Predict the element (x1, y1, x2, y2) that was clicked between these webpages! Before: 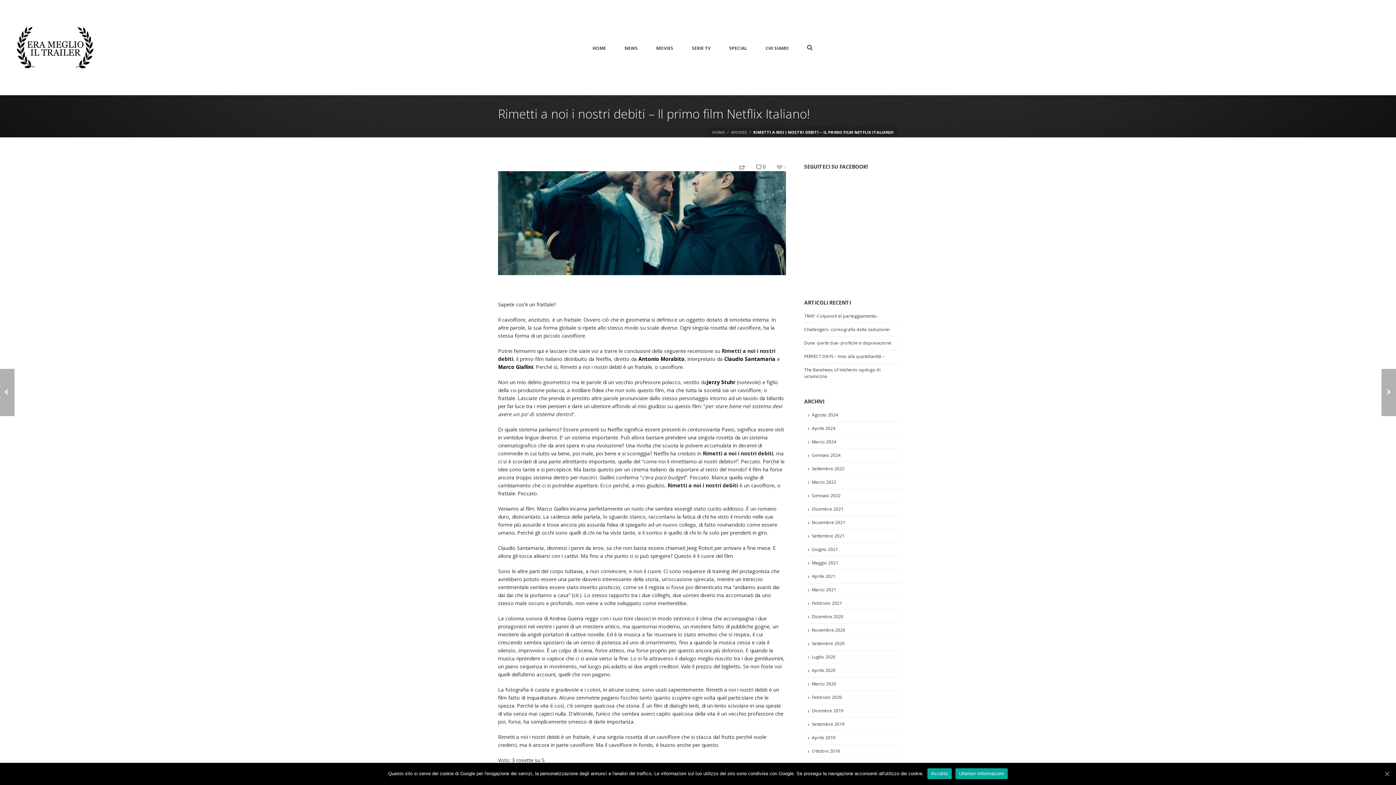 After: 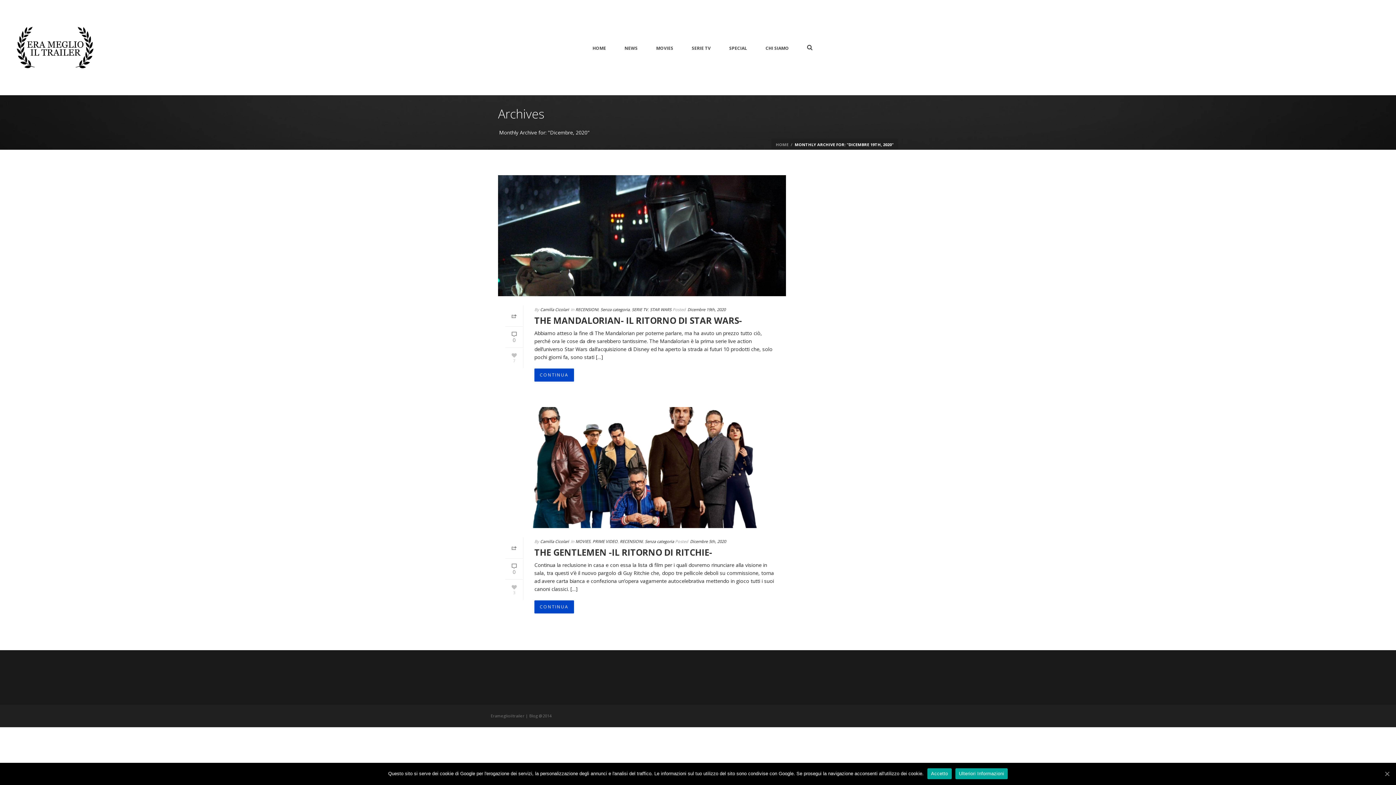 Action: label: Dicembre 2020 bbox: (808, 613, 843, 620)